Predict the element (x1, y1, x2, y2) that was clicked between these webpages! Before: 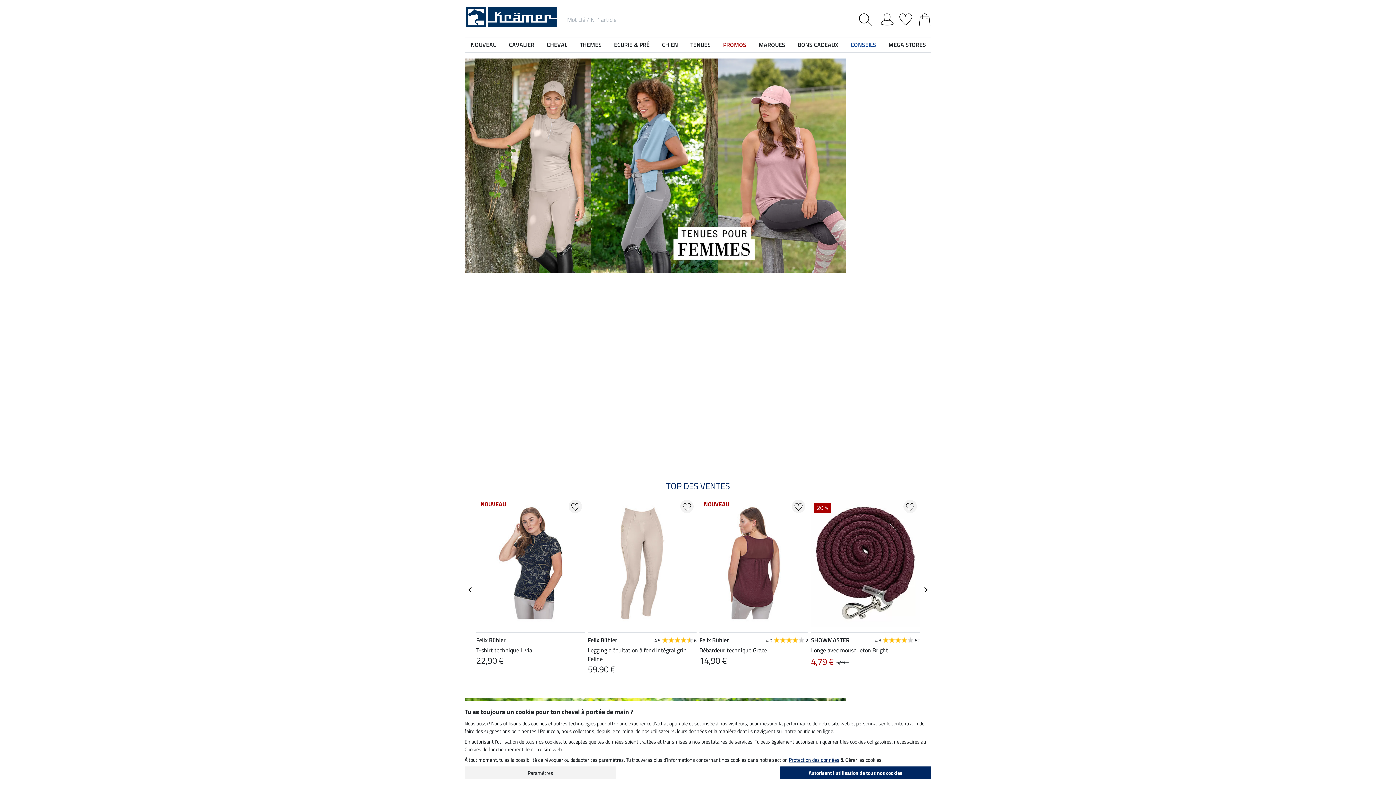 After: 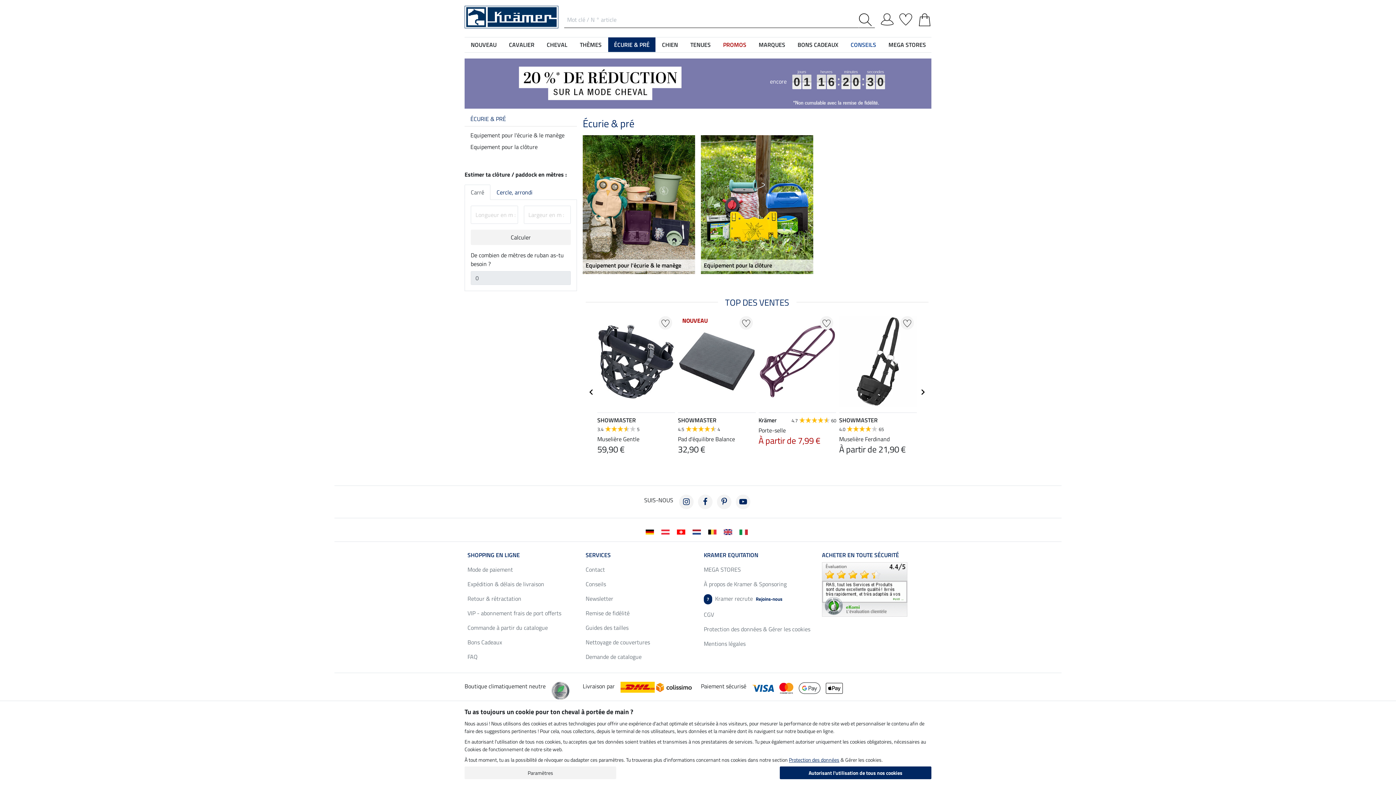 Action: bbox: (608, 37, 655, 52) label: ÉCURIE & PRÉ